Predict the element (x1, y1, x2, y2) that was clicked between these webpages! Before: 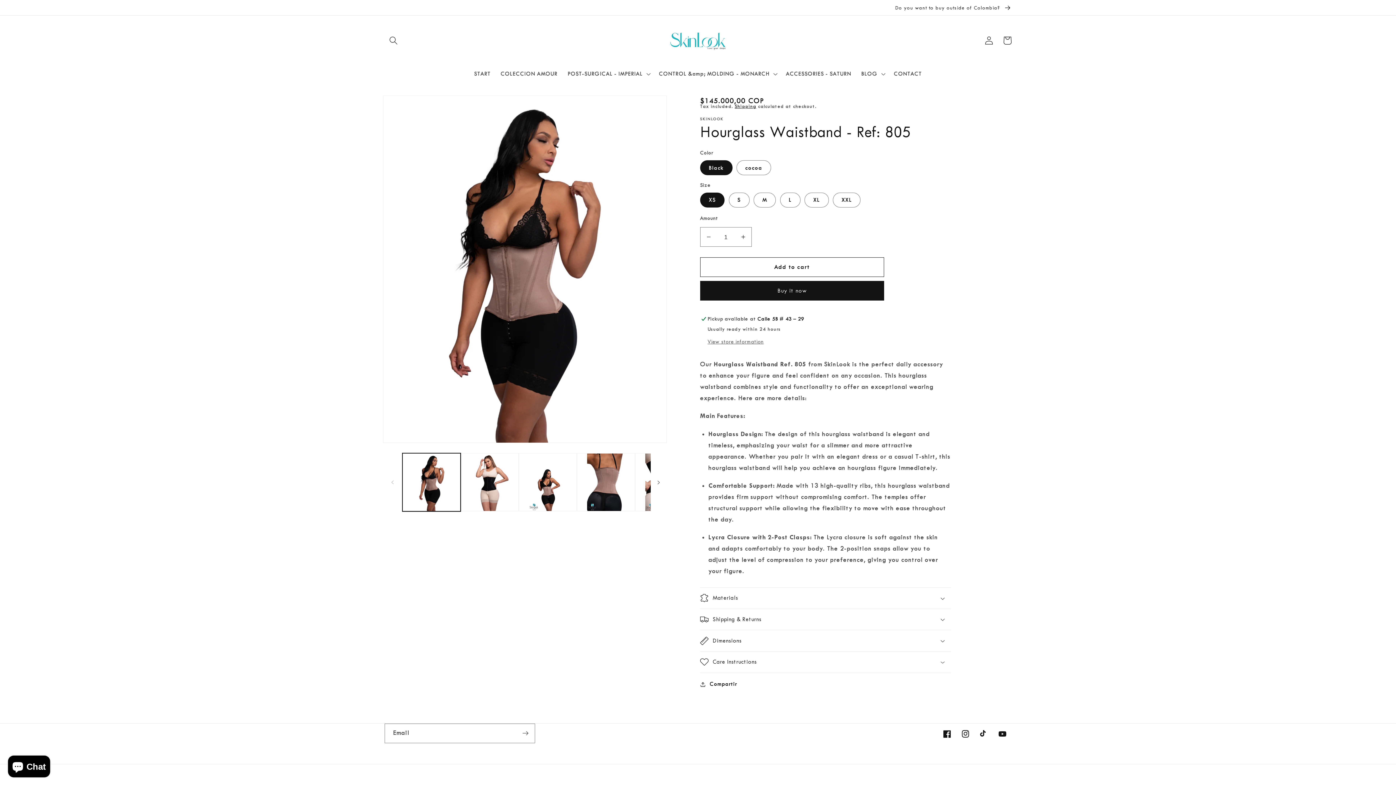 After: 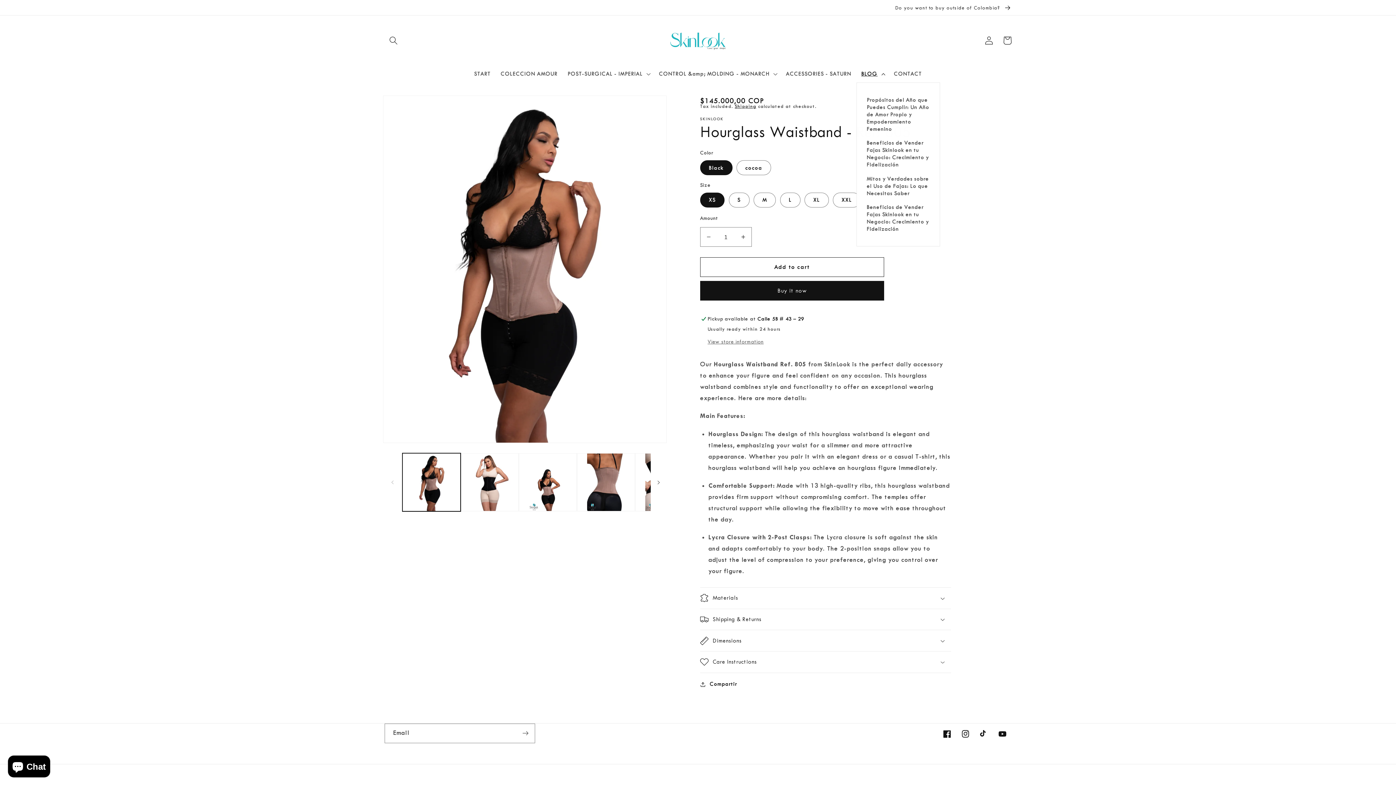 Action: label: BLOG bbox: (856, 65, 889, 82)